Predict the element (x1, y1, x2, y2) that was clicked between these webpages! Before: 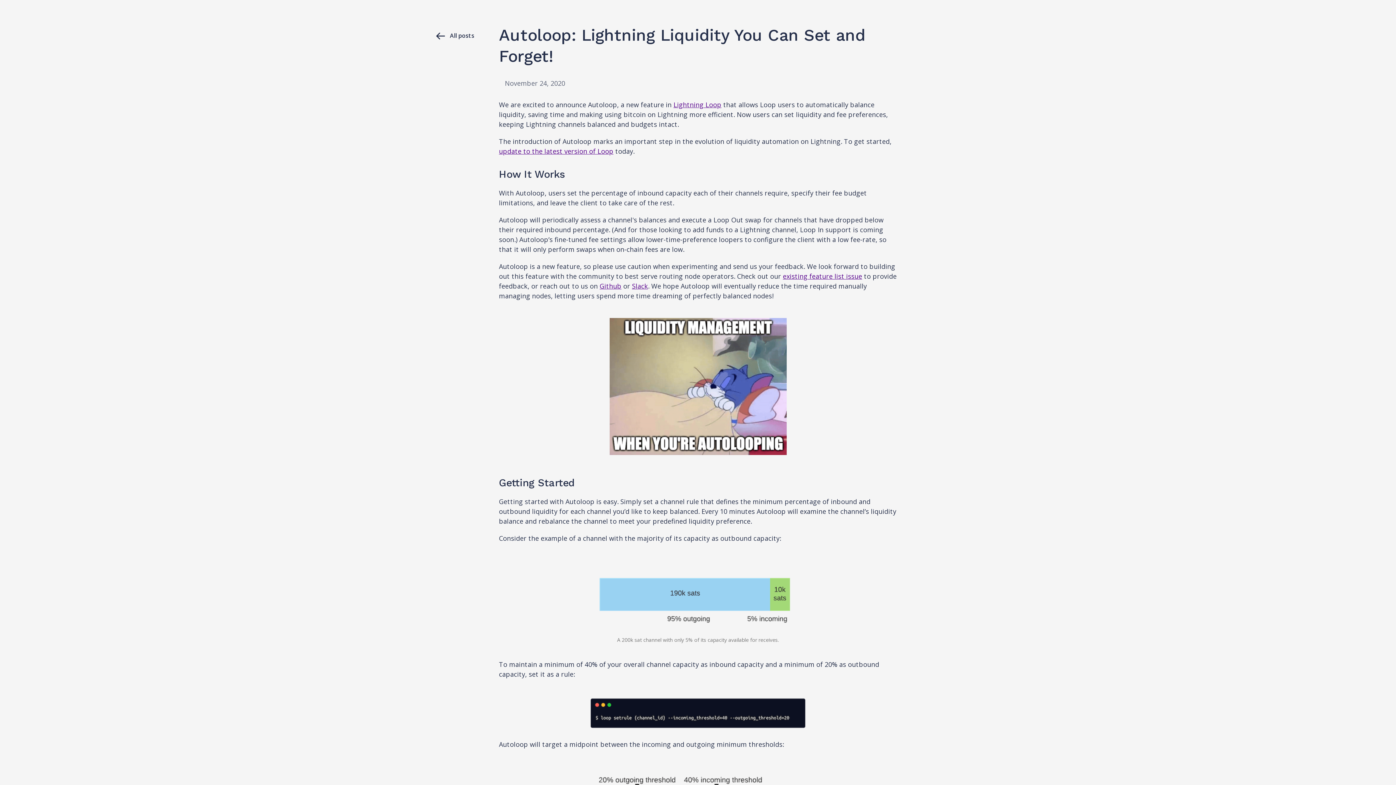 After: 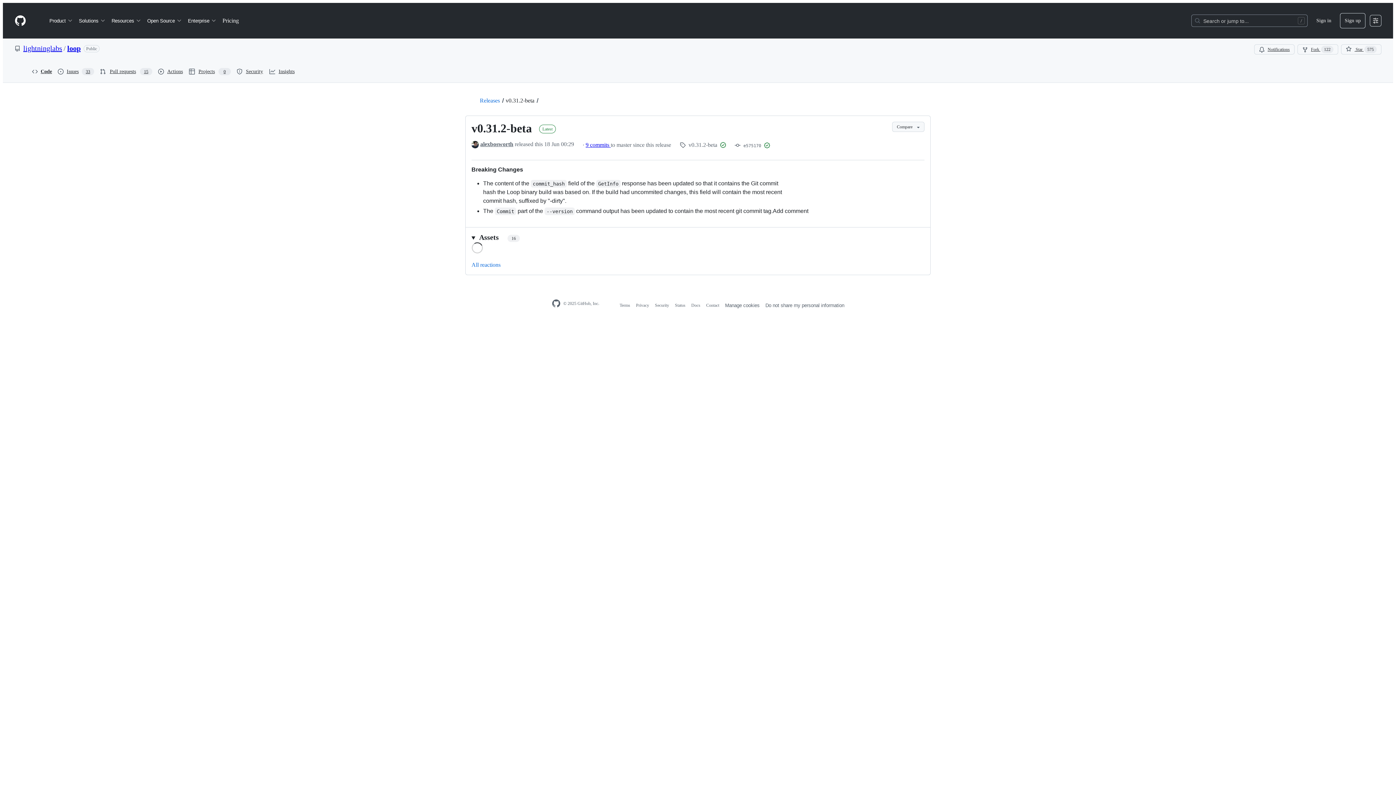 Action: bbox: (499, 146, 613, 155) label: update to the latest version of Loop